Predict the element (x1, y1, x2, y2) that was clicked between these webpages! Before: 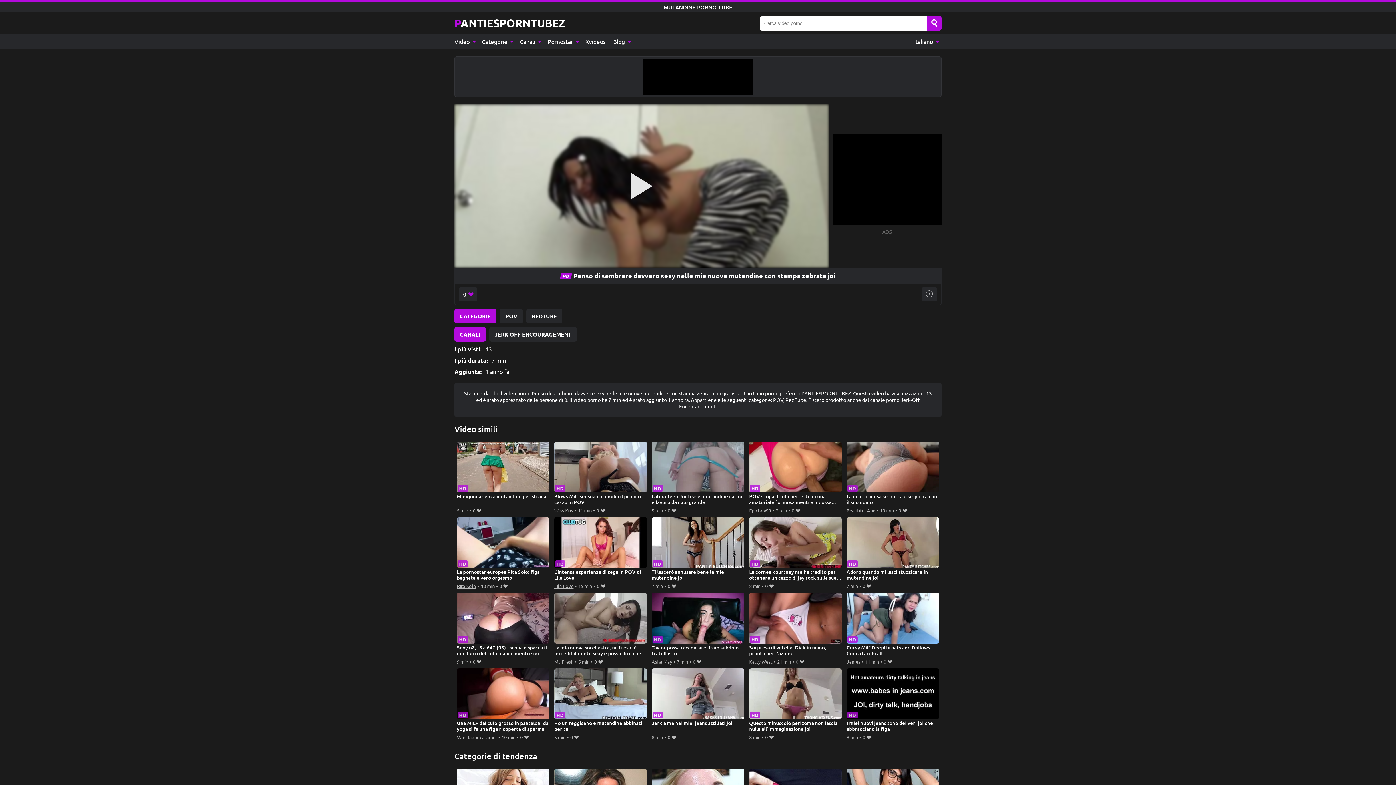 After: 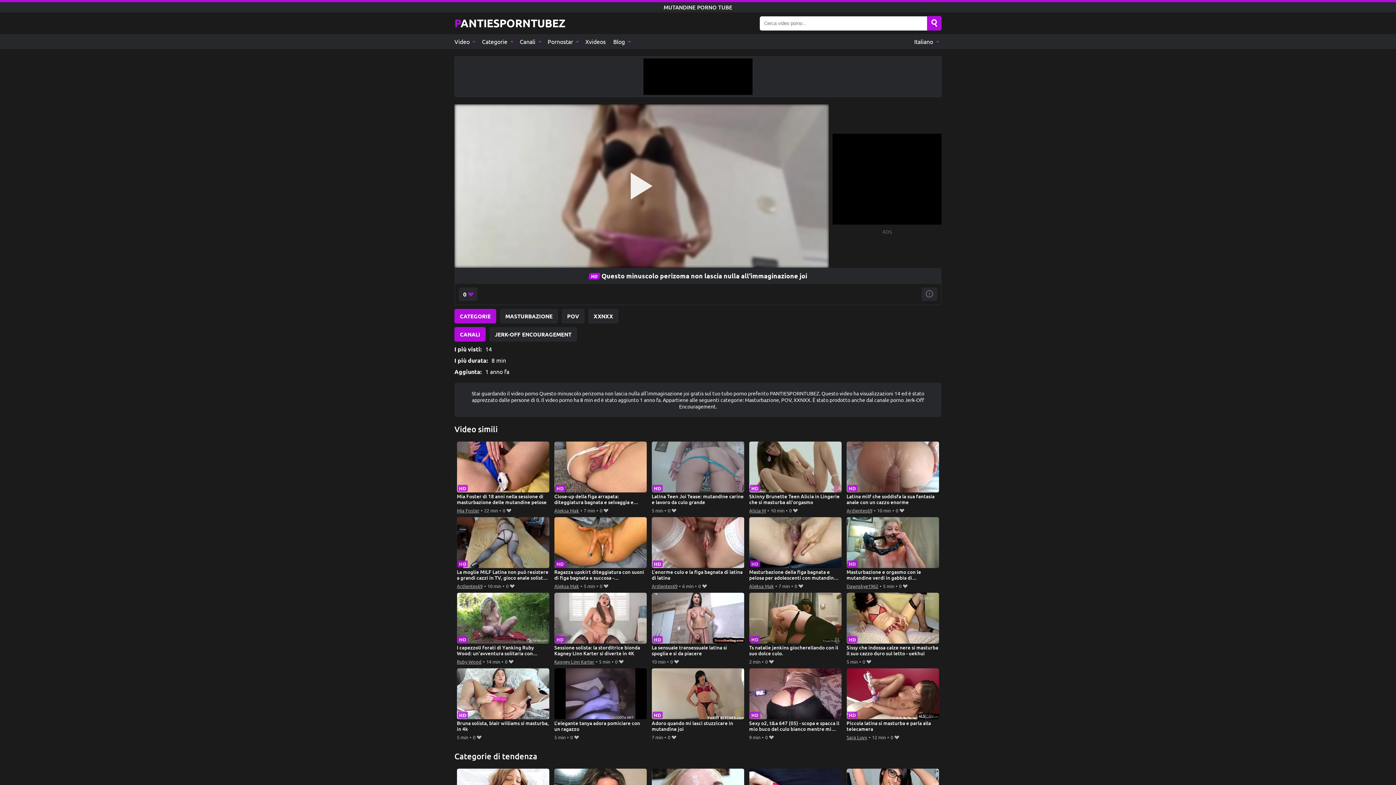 Action: bbox: (749, 668, 841, 733) label: Questo minuscolo perizoma non lascia nulla all'immaginazione joi